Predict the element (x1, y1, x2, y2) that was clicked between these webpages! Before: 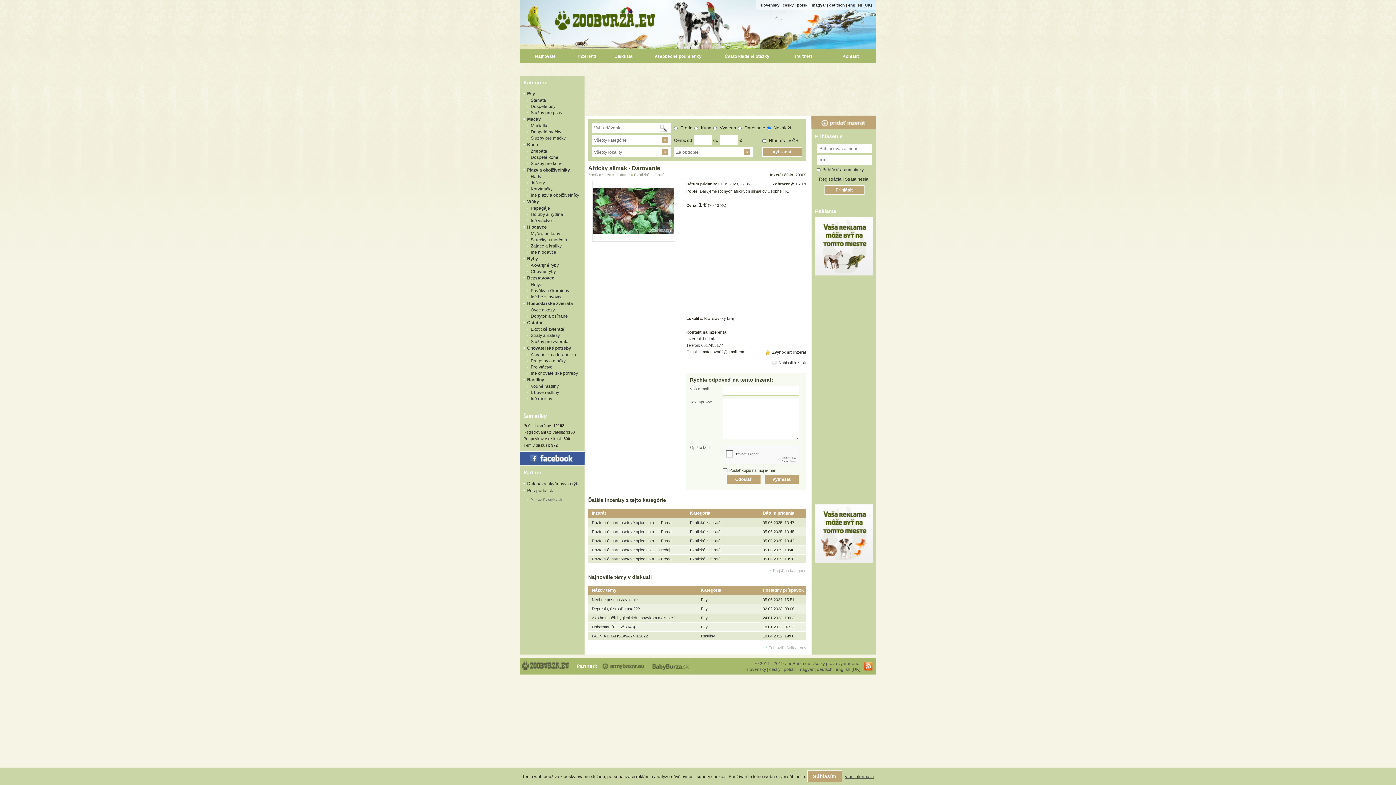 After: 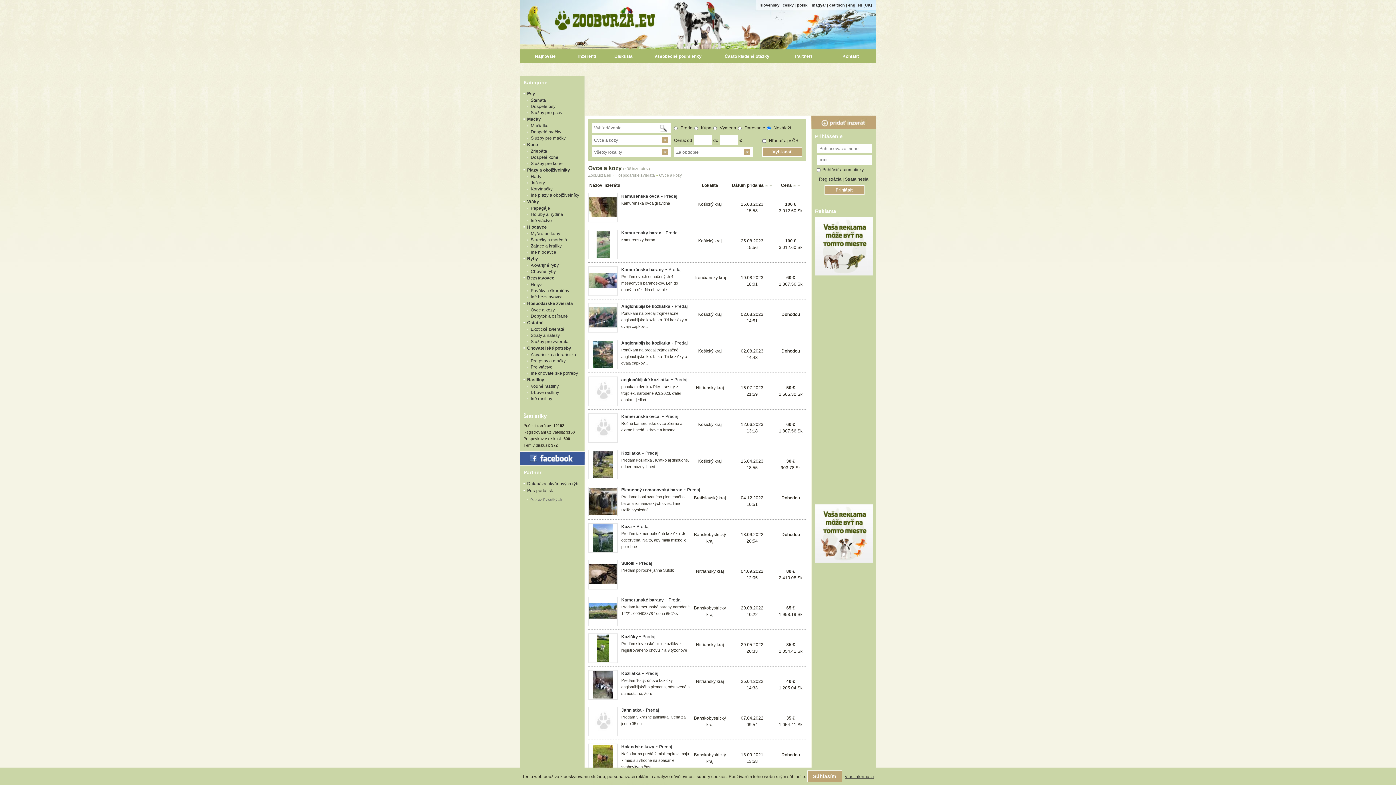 Action: label: Ovce a kozy bbox: (530, 307, 583, 313)